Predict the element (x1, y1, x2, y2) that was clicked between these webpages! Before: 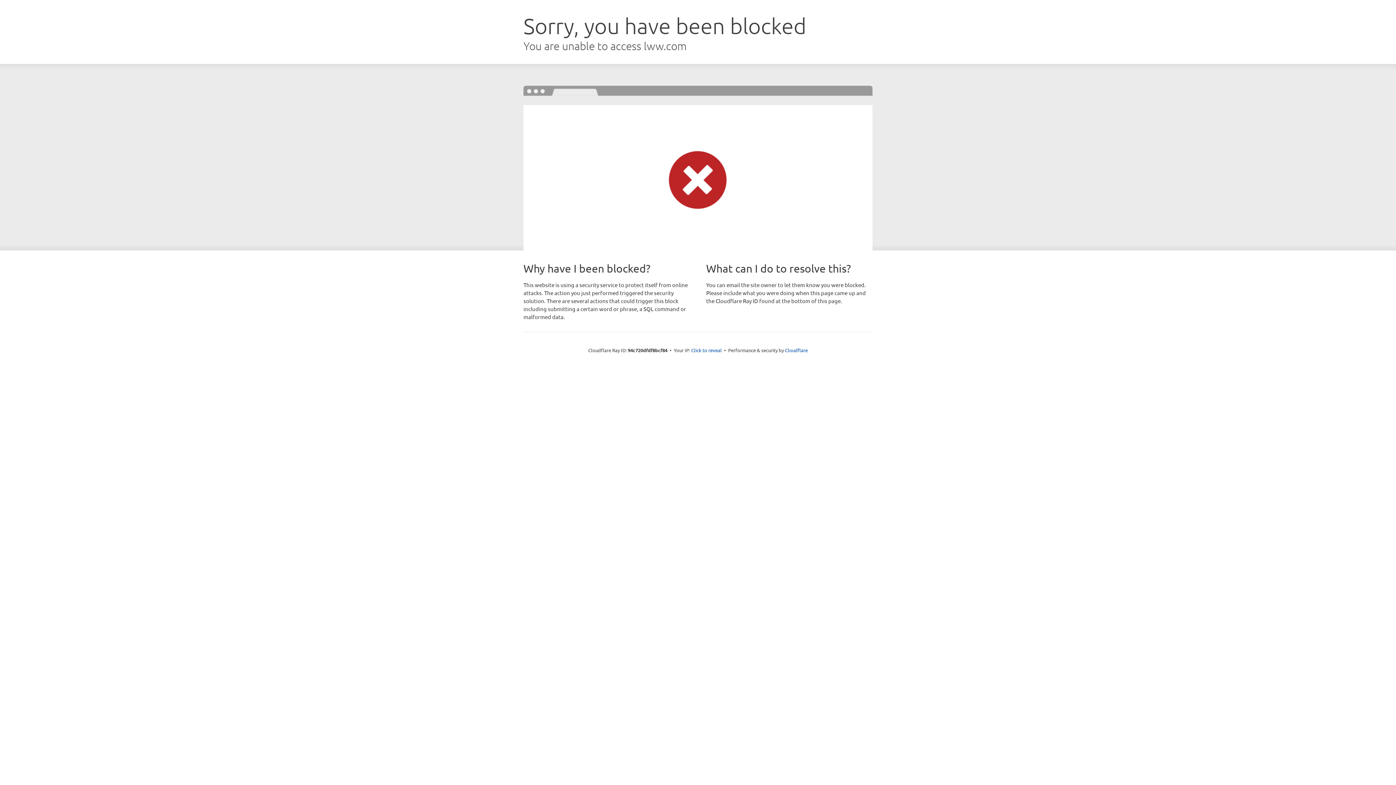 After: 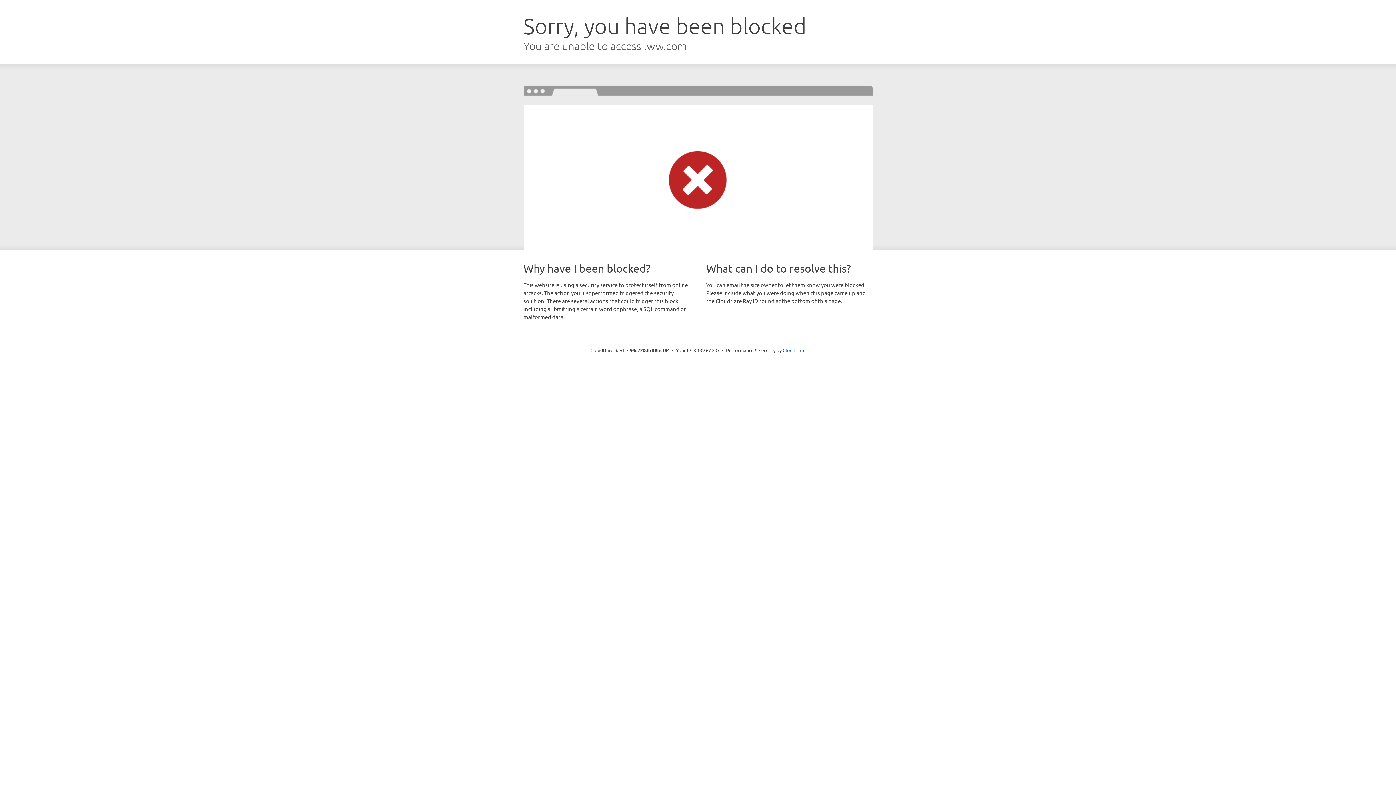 Action: label: Click to reveal bbox: (691, 346, 722, 353)